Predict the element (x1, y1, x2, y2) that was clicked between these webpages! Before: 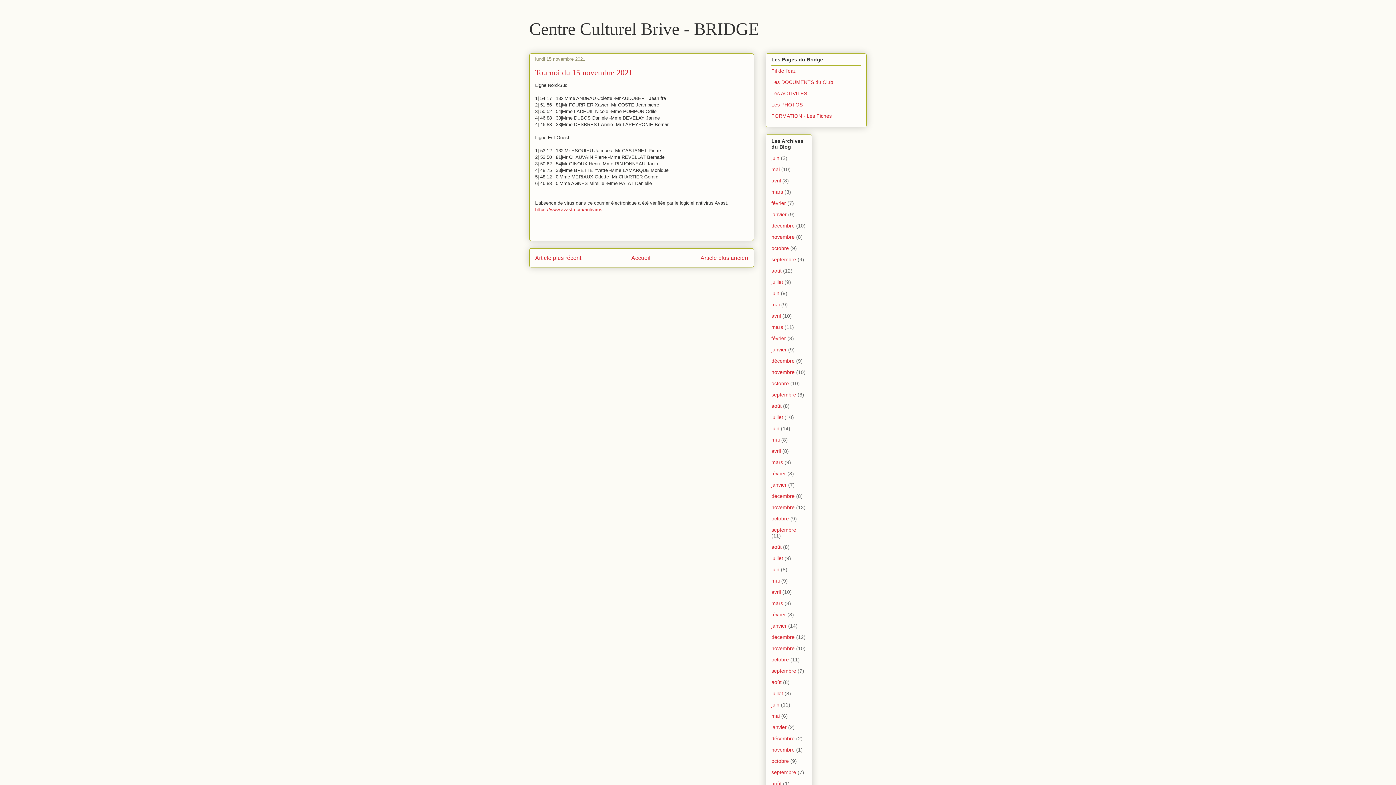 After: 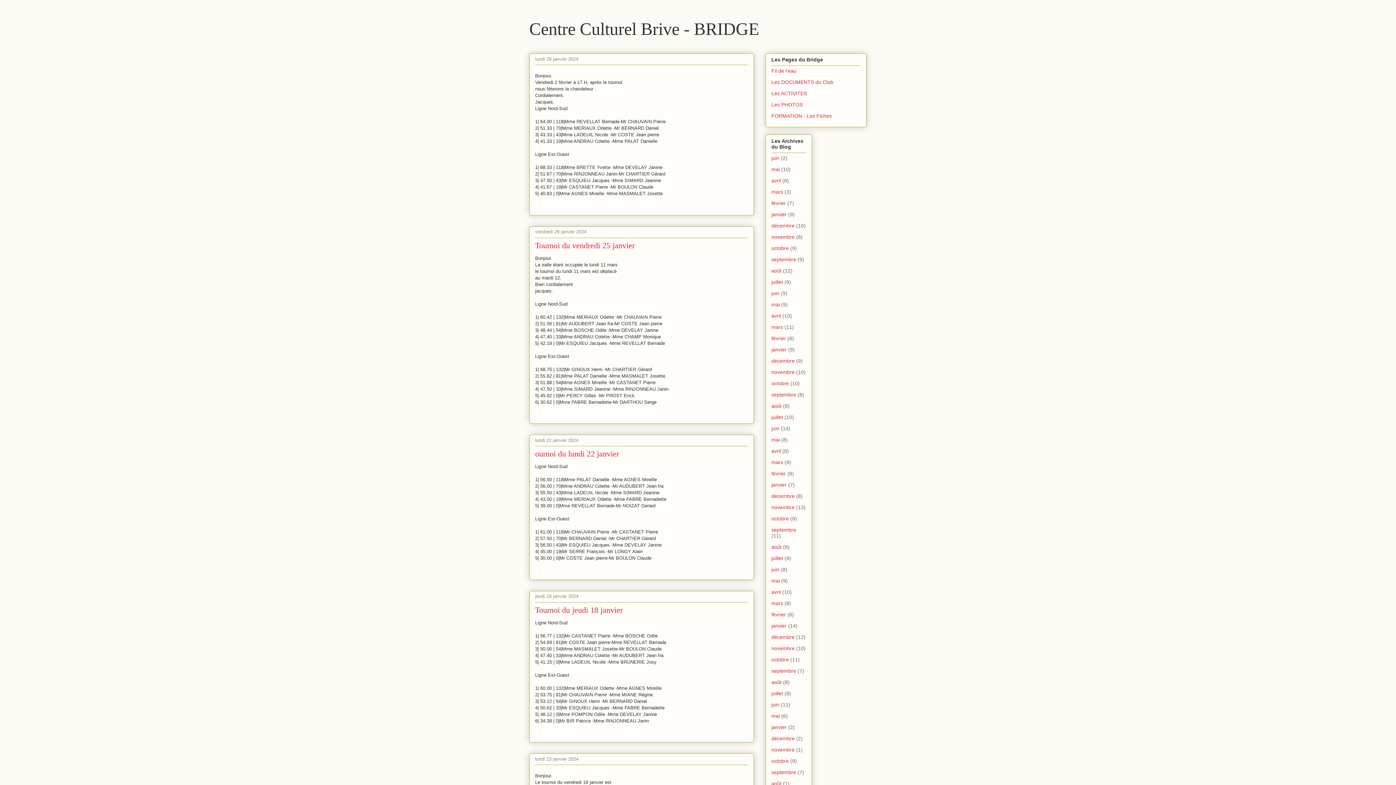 Action: bbox: (771, 346, 786, 352) label: janvier